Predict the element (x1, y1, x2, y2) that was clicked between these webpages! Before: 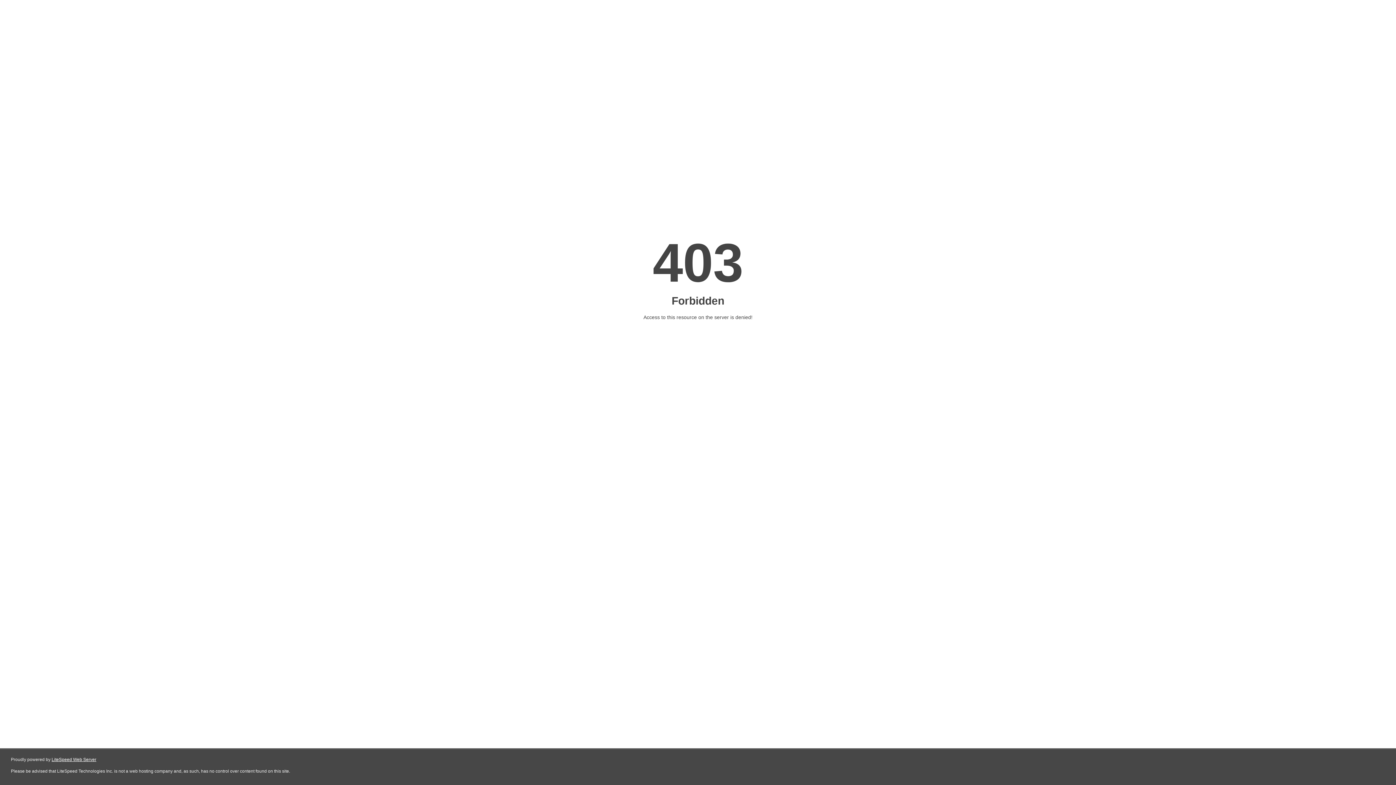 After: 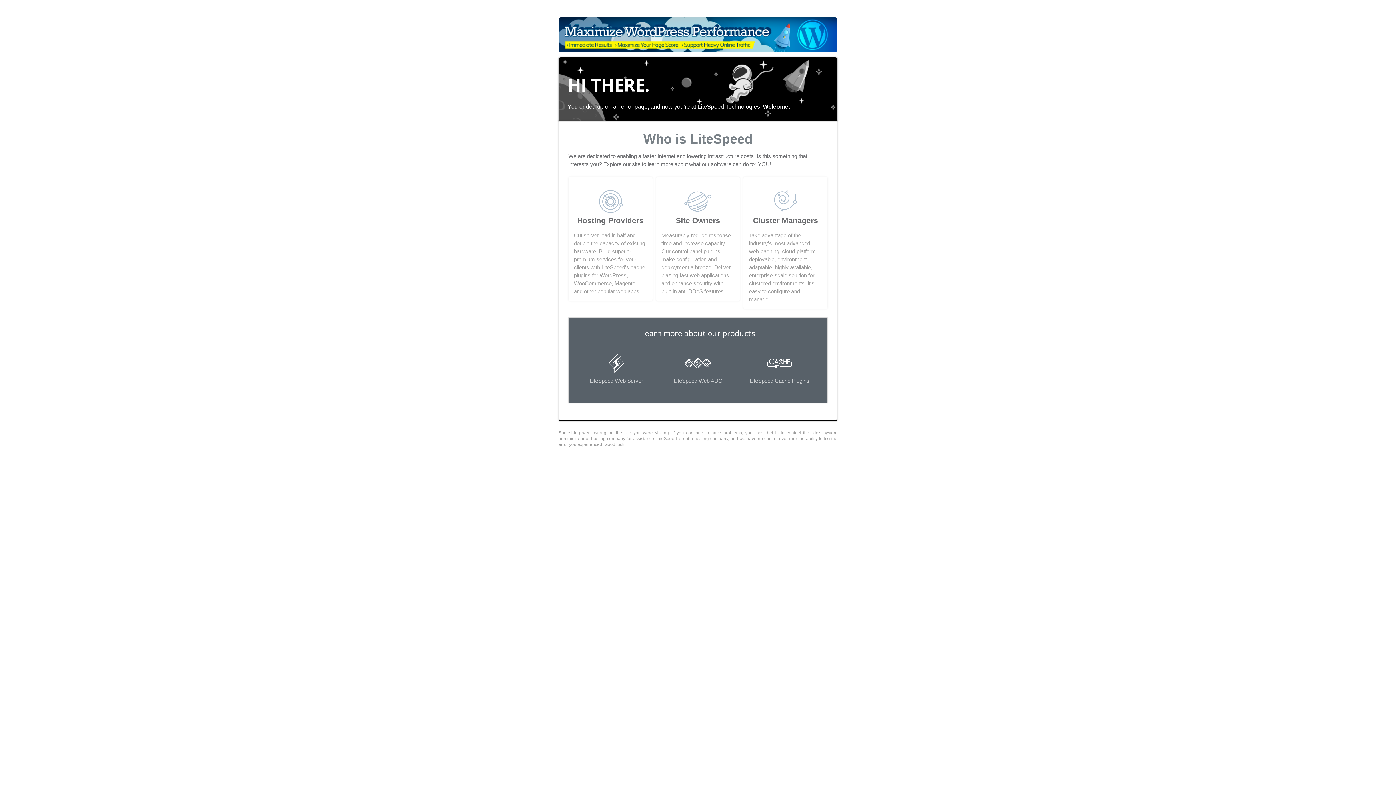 Action: bbox: (51, 757, 96, 762) label: LiteSpeed Web Server